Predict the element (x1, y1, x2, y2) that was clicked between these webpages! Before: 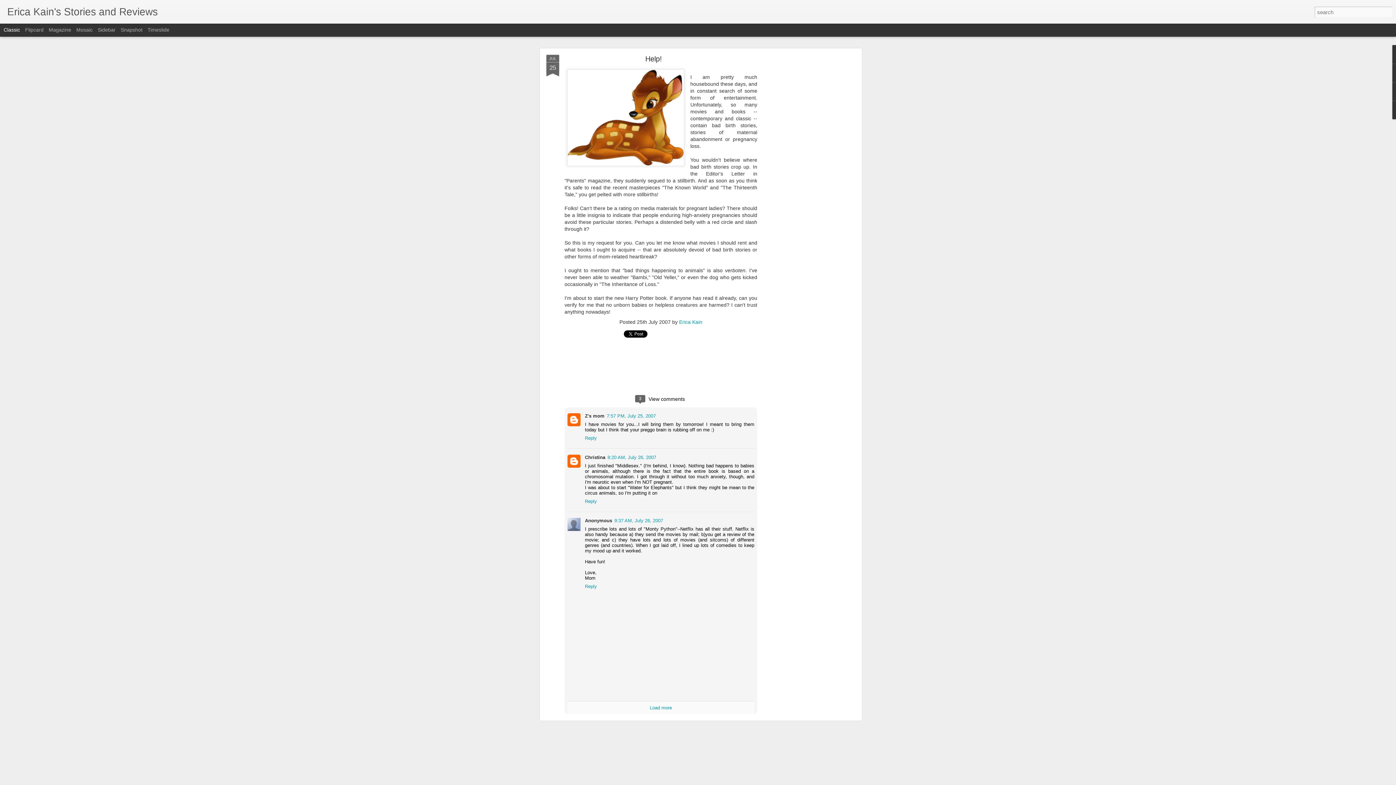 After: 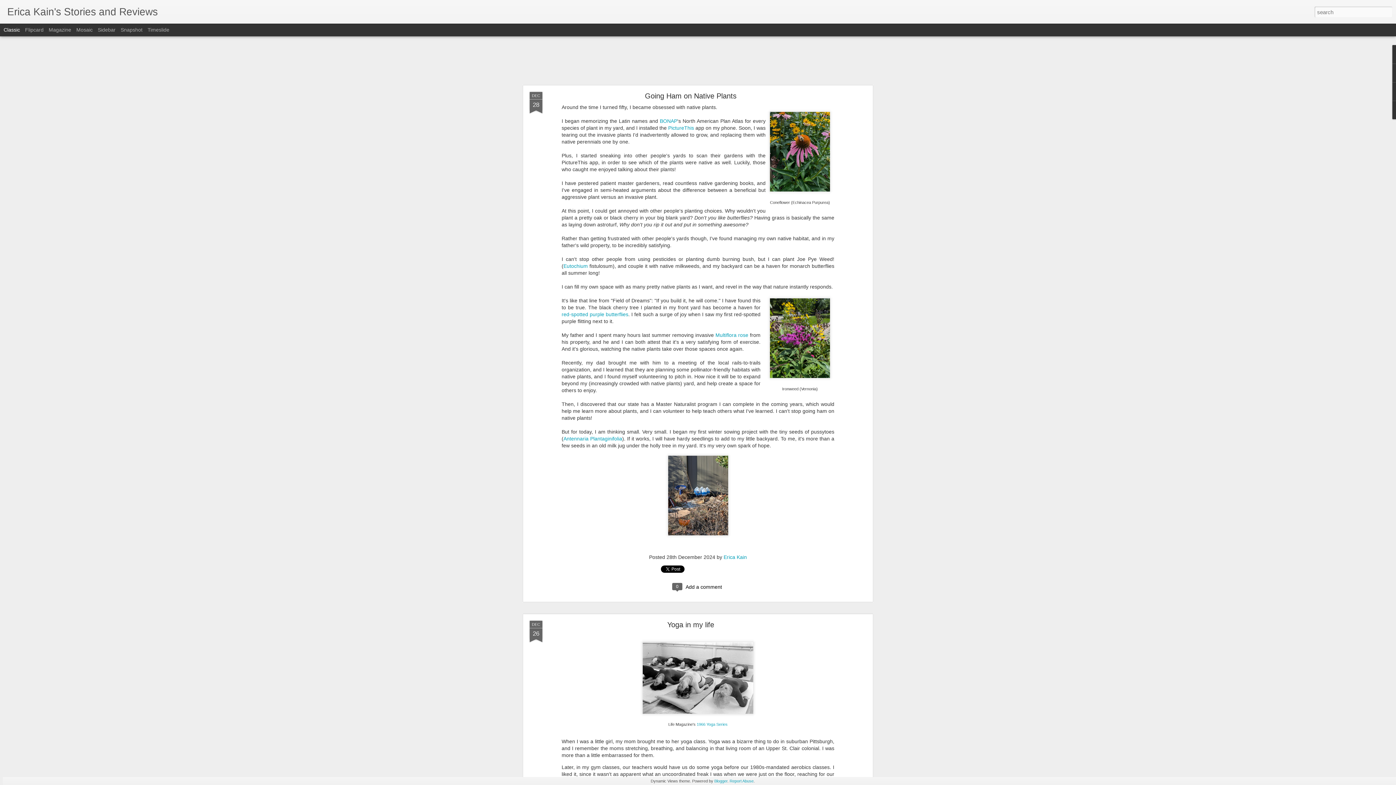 Action: bbox: (7, 10, 157, 16) label: Erica Kain's Stories and Reviews